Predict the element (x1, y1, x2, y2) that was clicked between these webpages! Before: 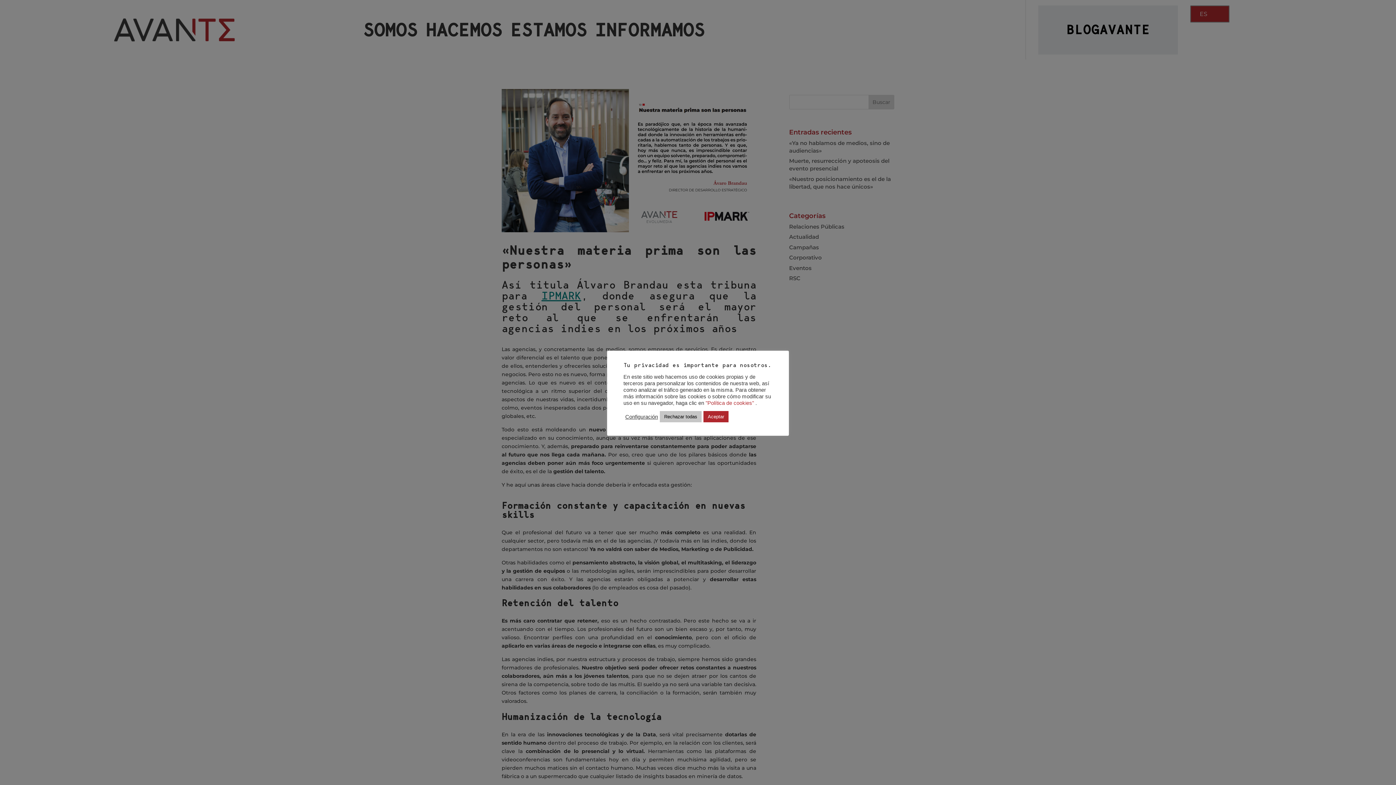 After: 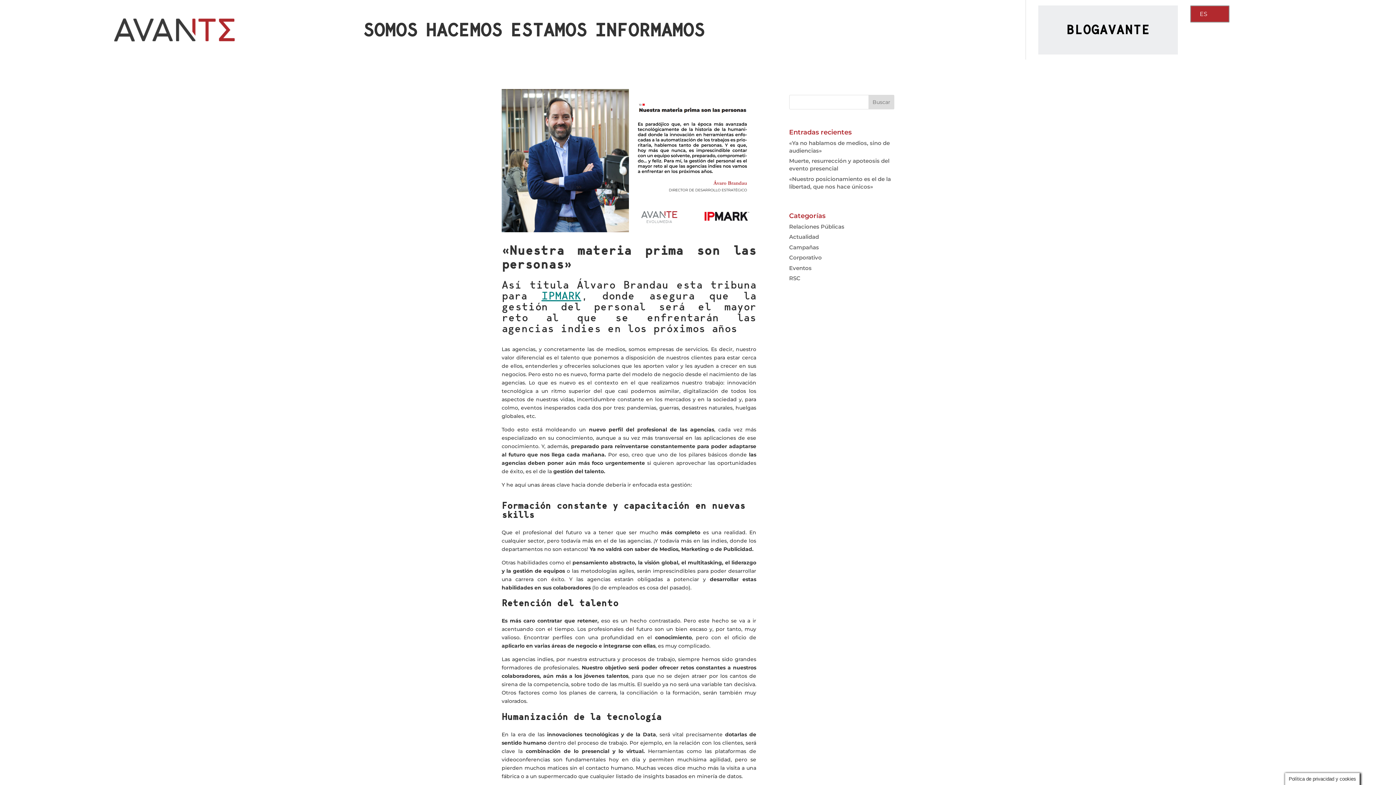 Action: label: Rechazar todas bbox: (660, 411, 701, 422)